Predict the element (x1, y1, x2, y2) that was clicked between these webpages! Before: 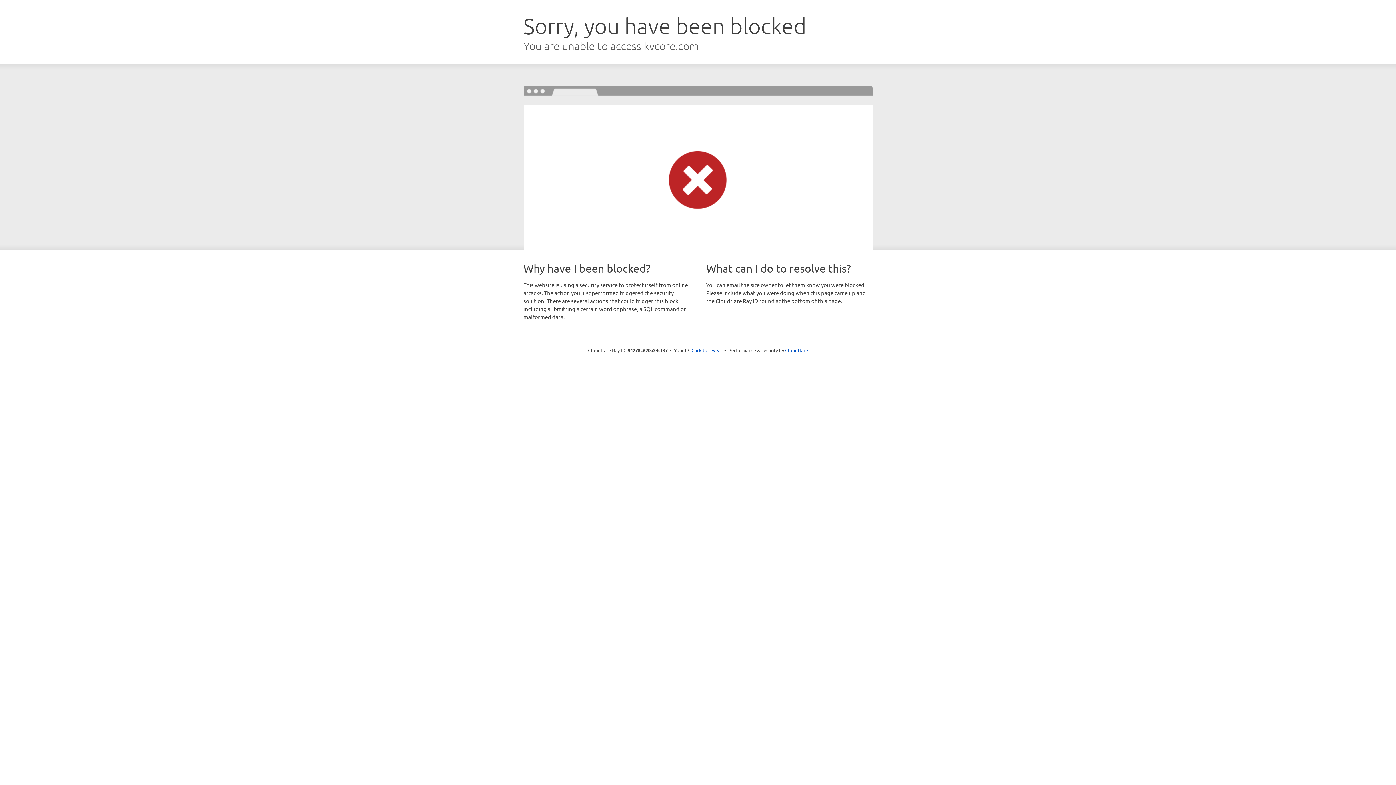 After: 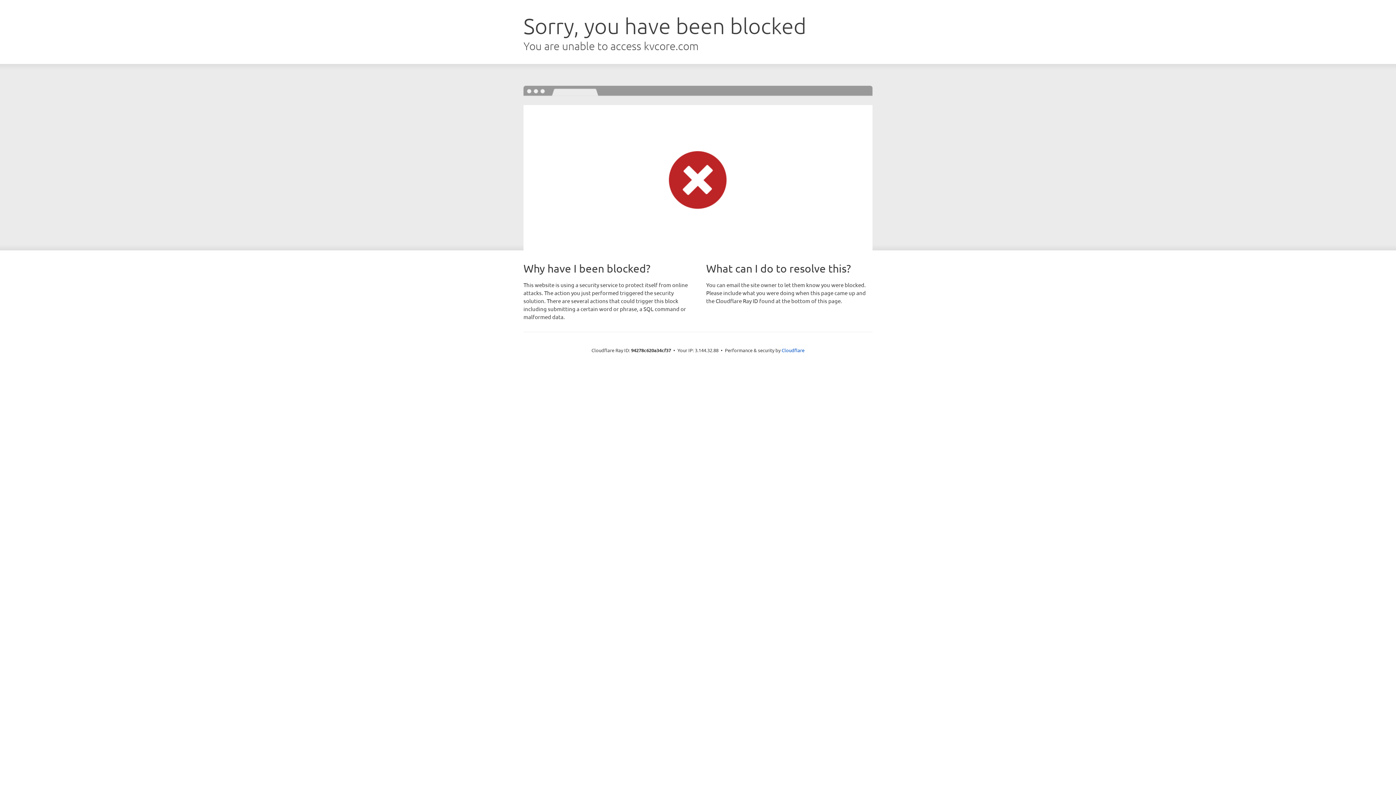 Action: bbox: (691, 346, 722, 353) label: Click to reveal